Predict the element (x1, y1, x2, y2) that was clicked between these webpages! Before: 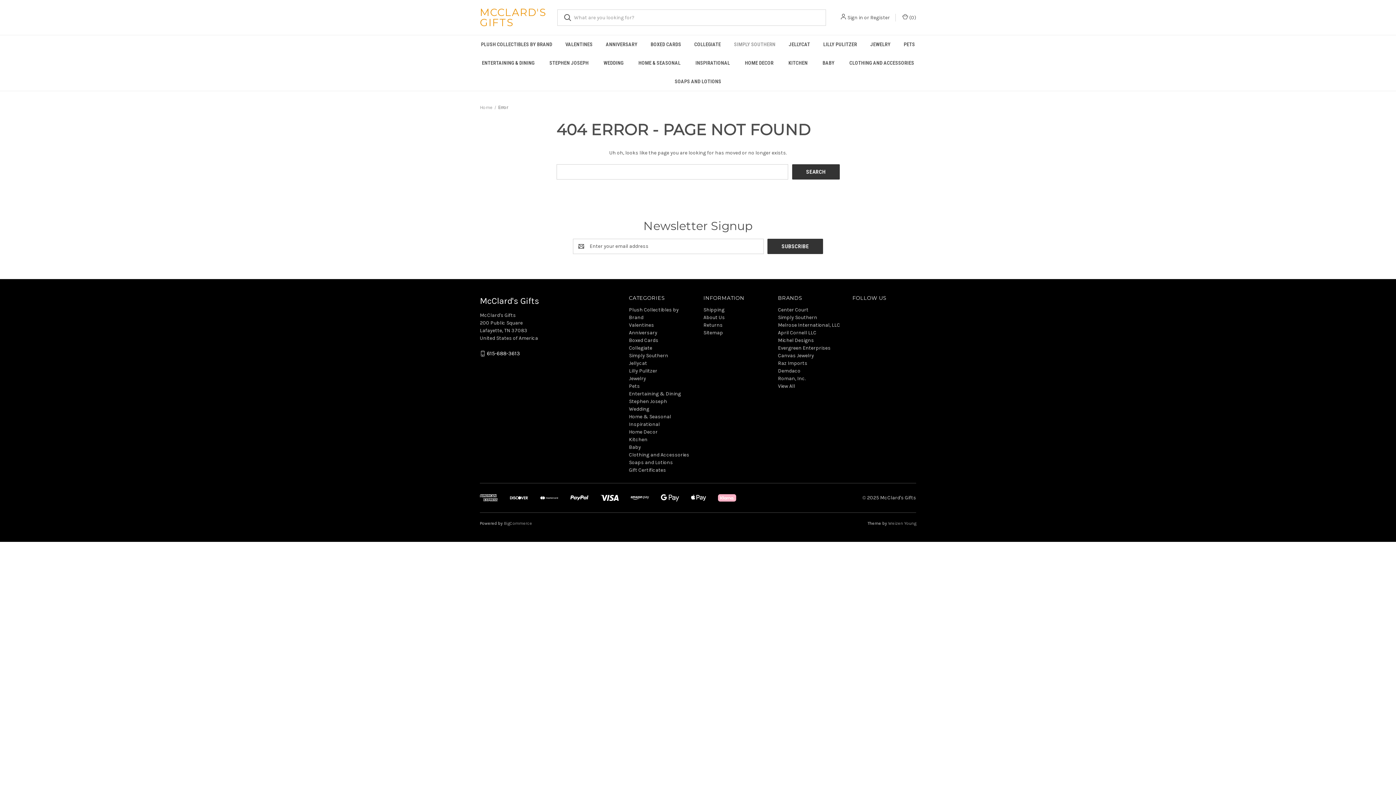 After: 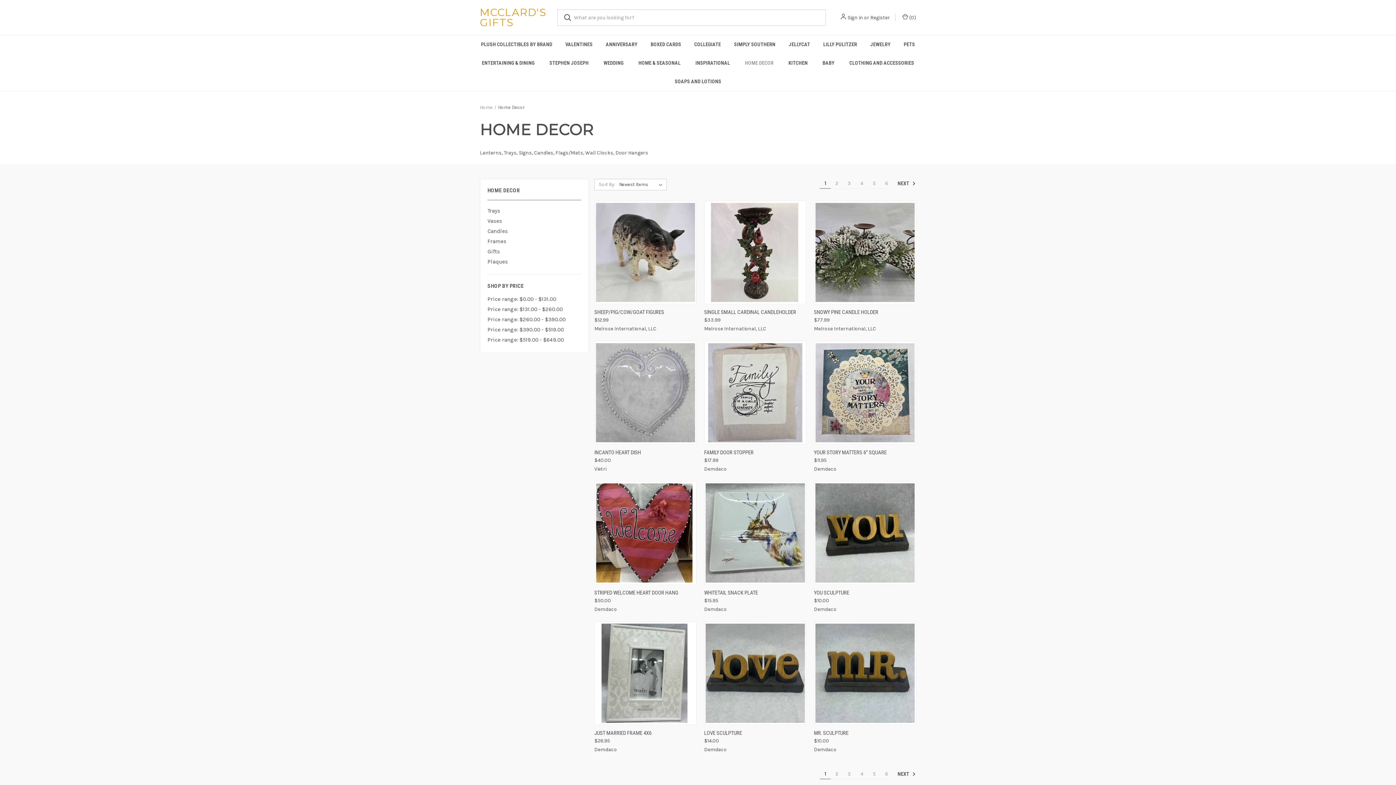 Action: label: Home Decor bbox: (737, 53, 781, 72)